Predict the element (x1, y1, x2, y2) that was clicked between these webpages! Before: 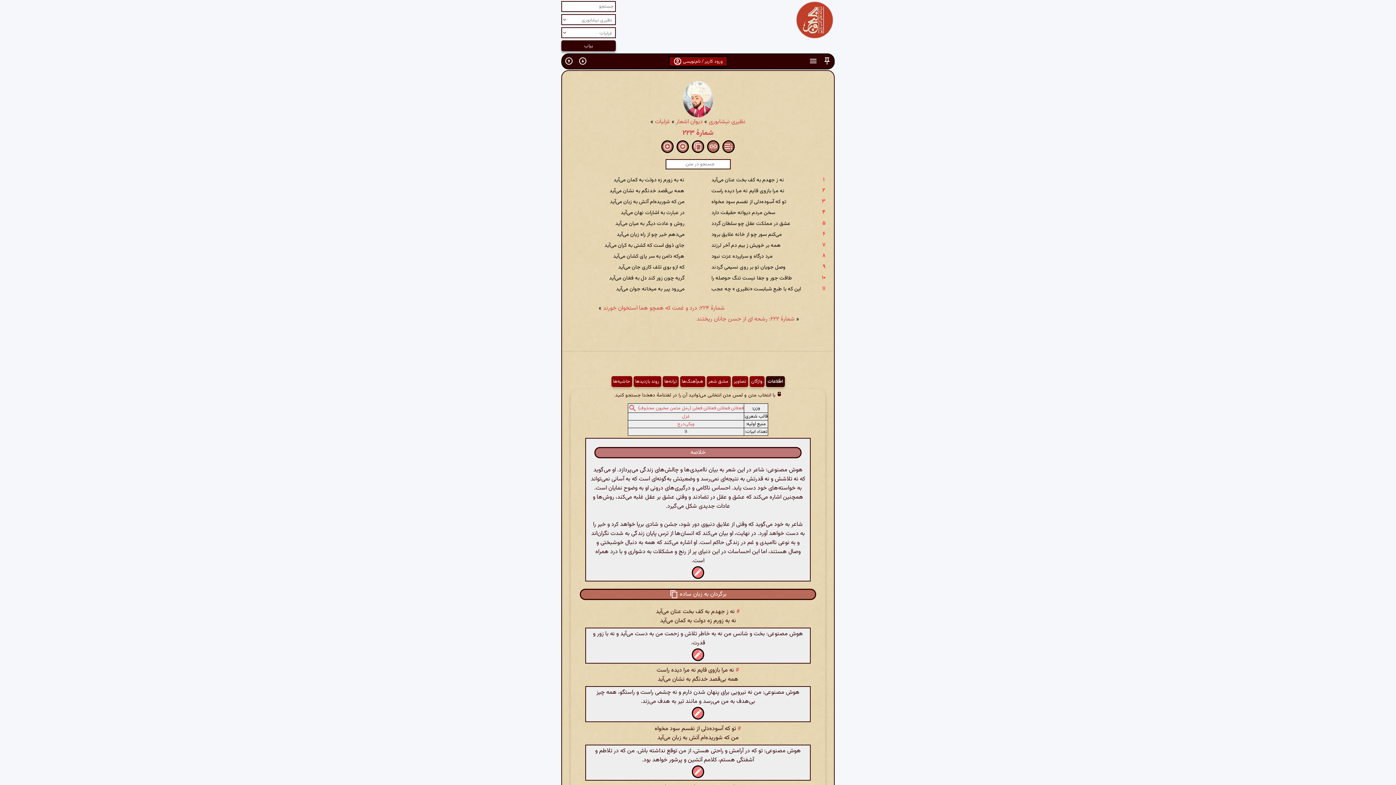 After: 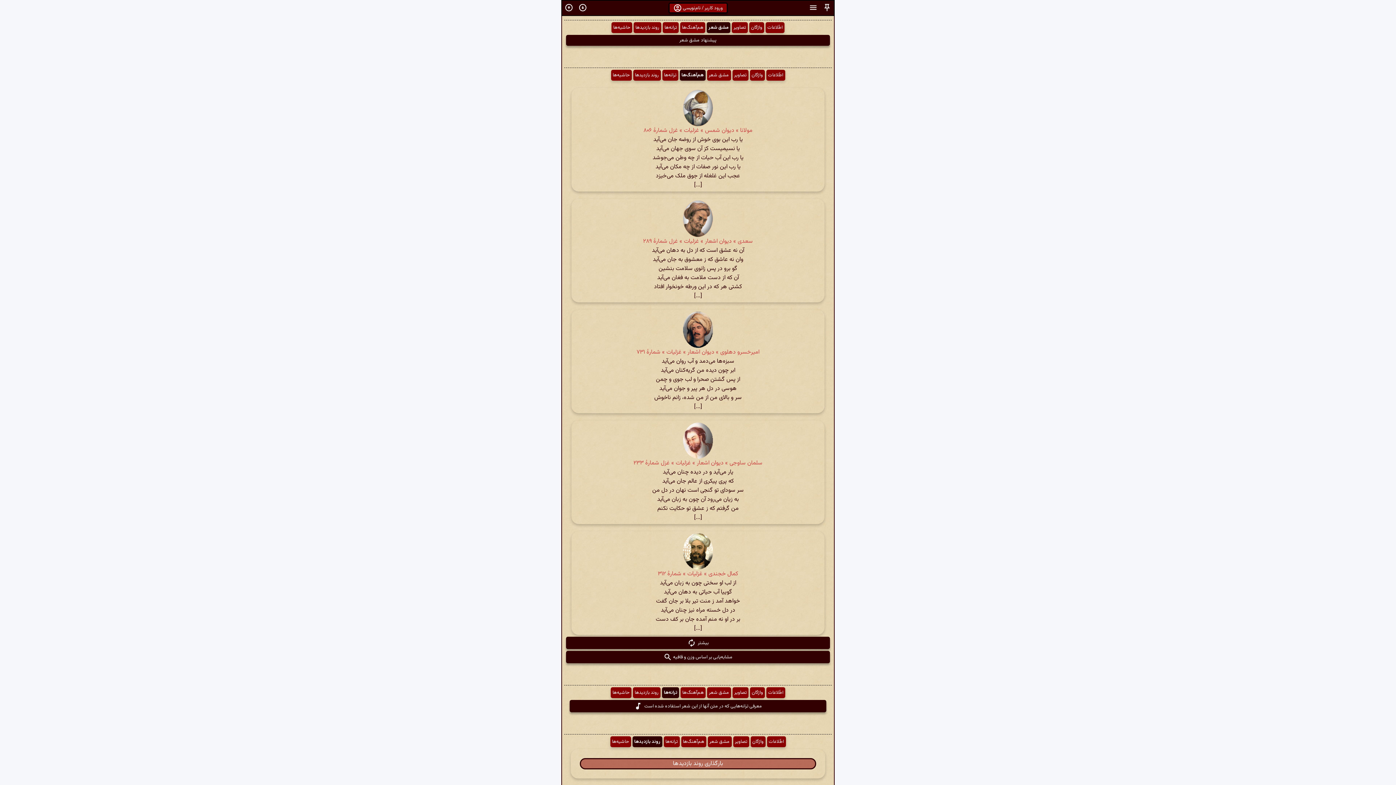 Action: label: مشق شعر bbox: (706, 376, 730, 387)